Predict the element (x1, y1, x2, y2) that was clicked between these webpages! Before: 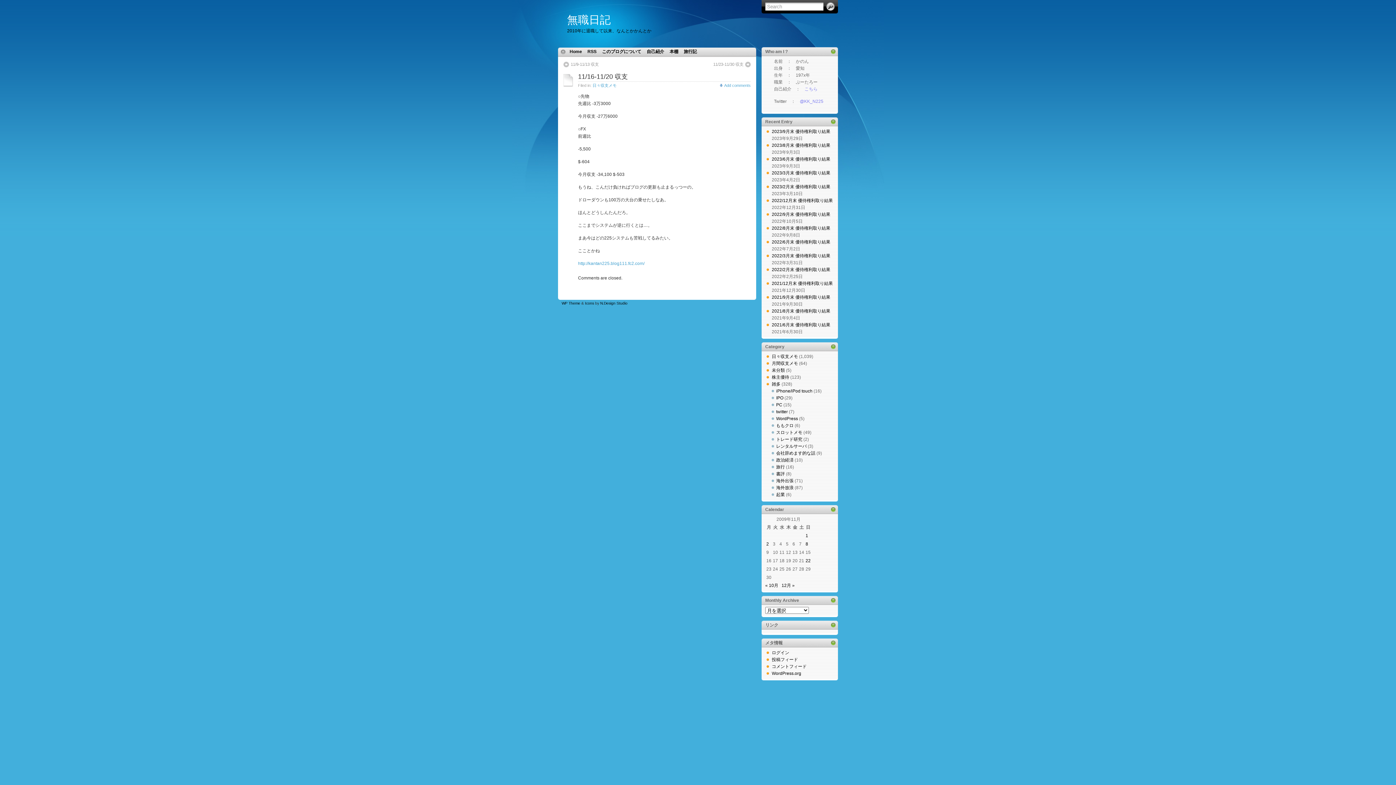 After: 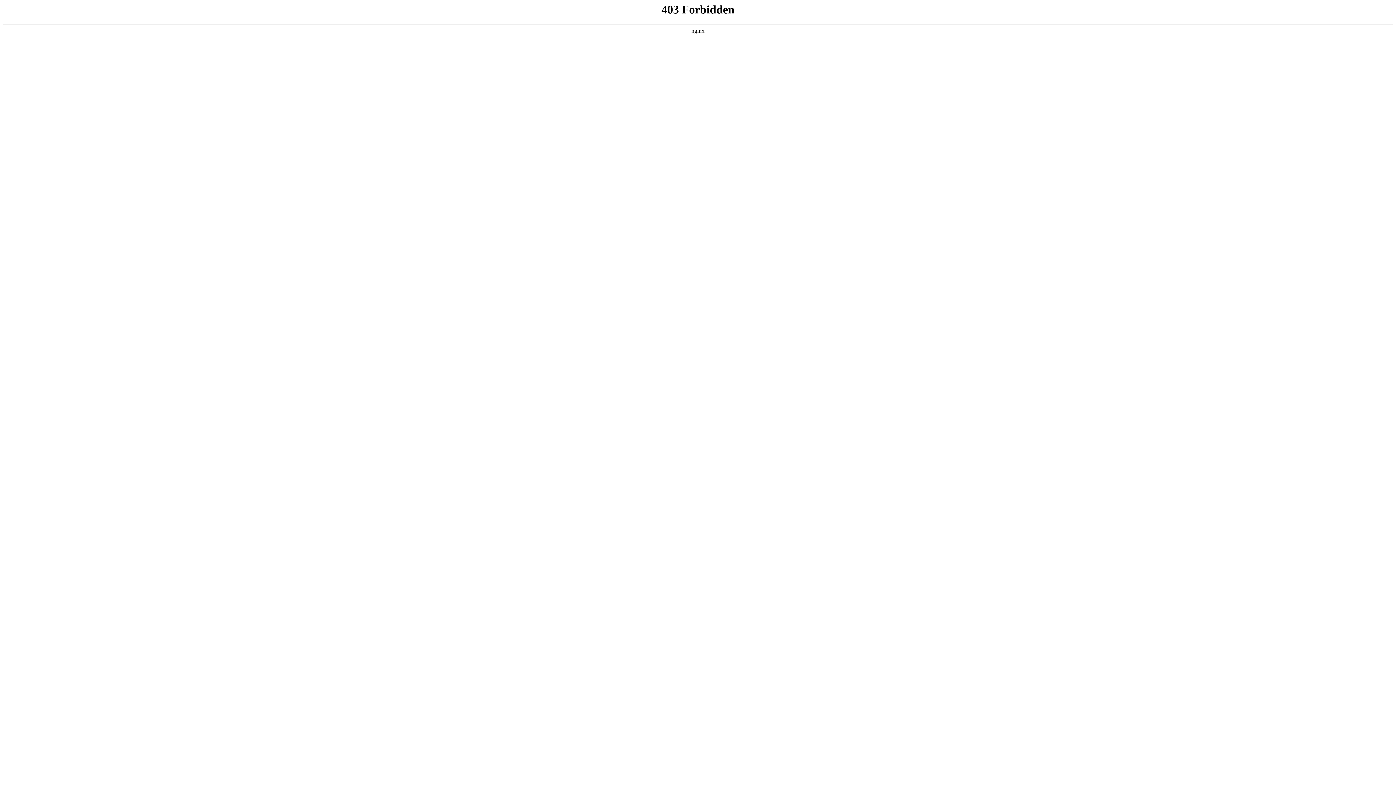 Action: bbox: (772, 671, 801, 676) label: WordPress.org